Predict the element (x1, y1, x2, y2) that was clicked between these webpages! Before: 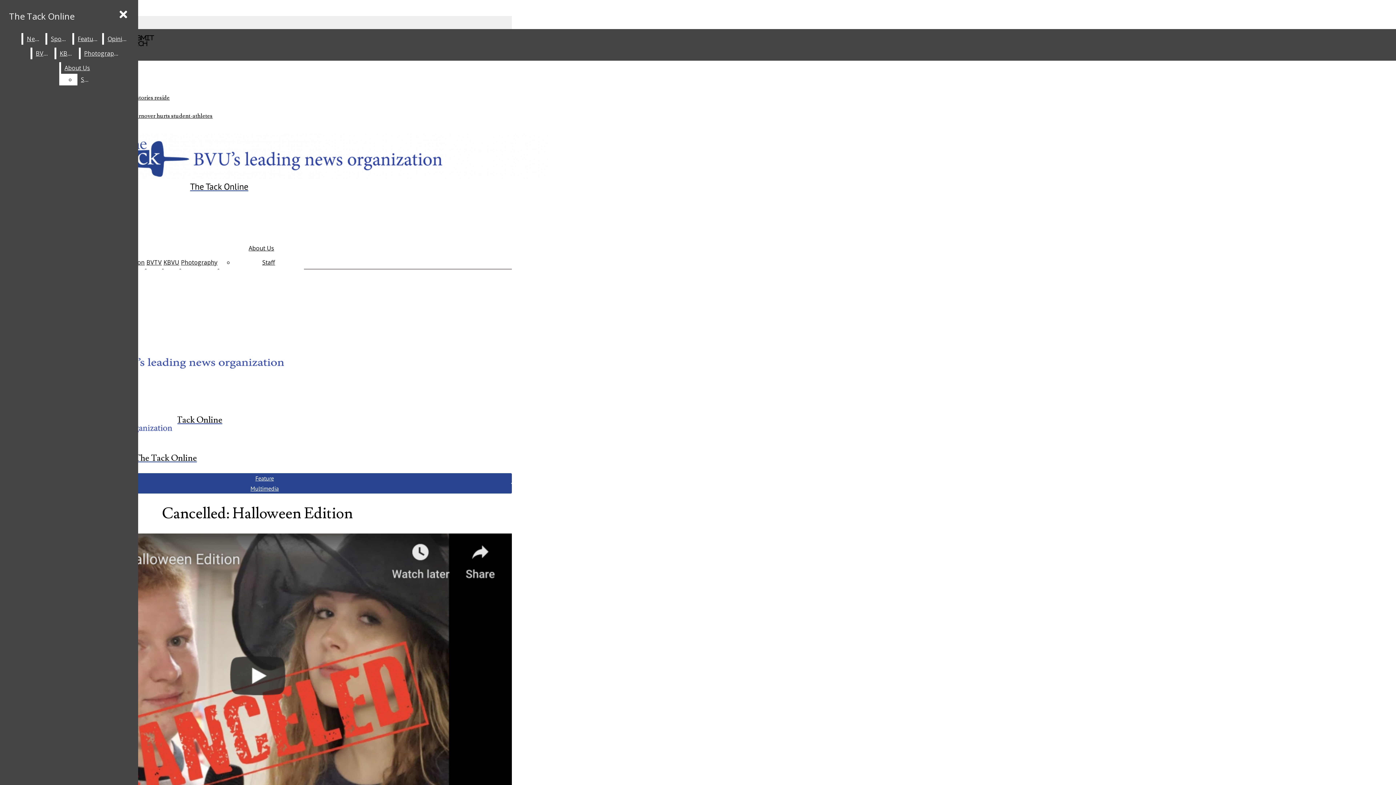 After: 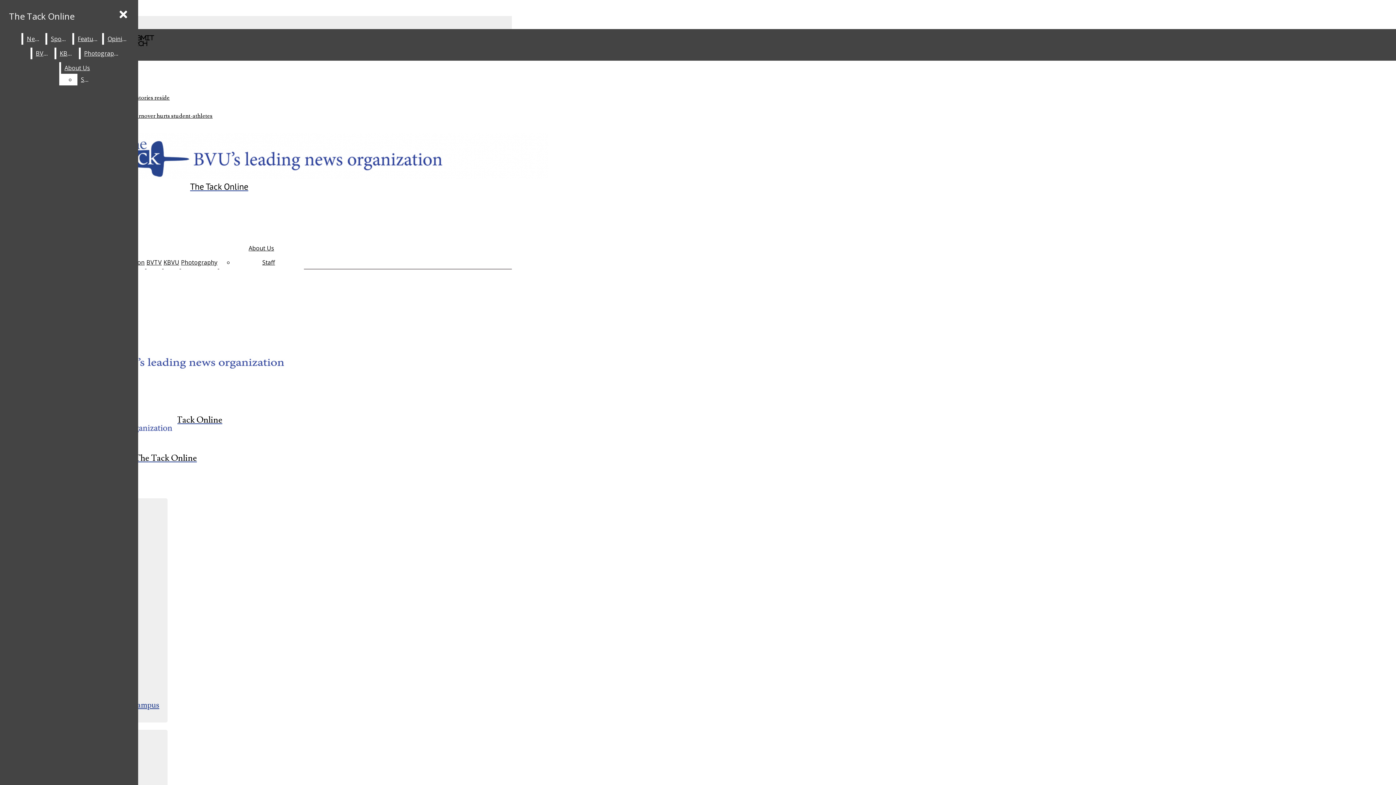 Action: label: BVTV bbox: (32, 47, 52, 59)